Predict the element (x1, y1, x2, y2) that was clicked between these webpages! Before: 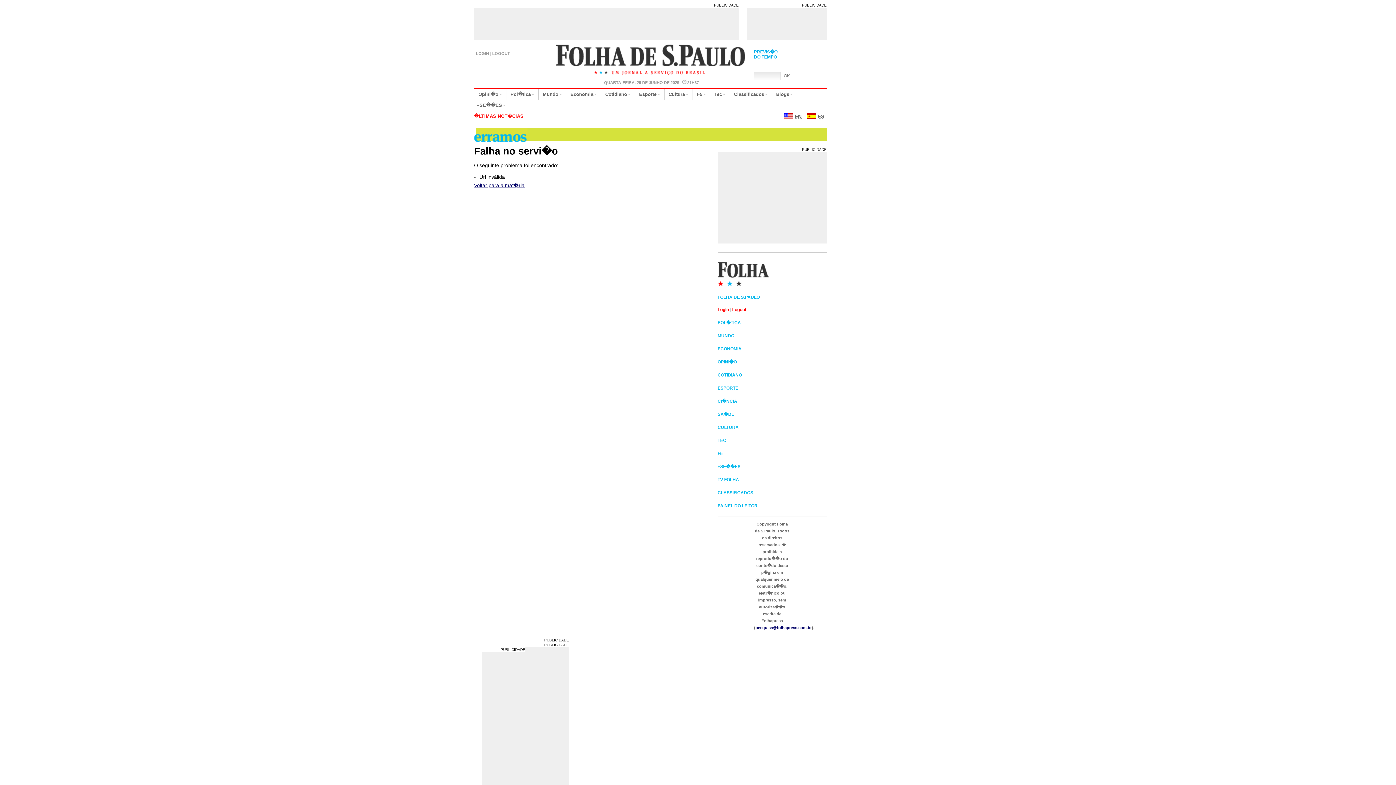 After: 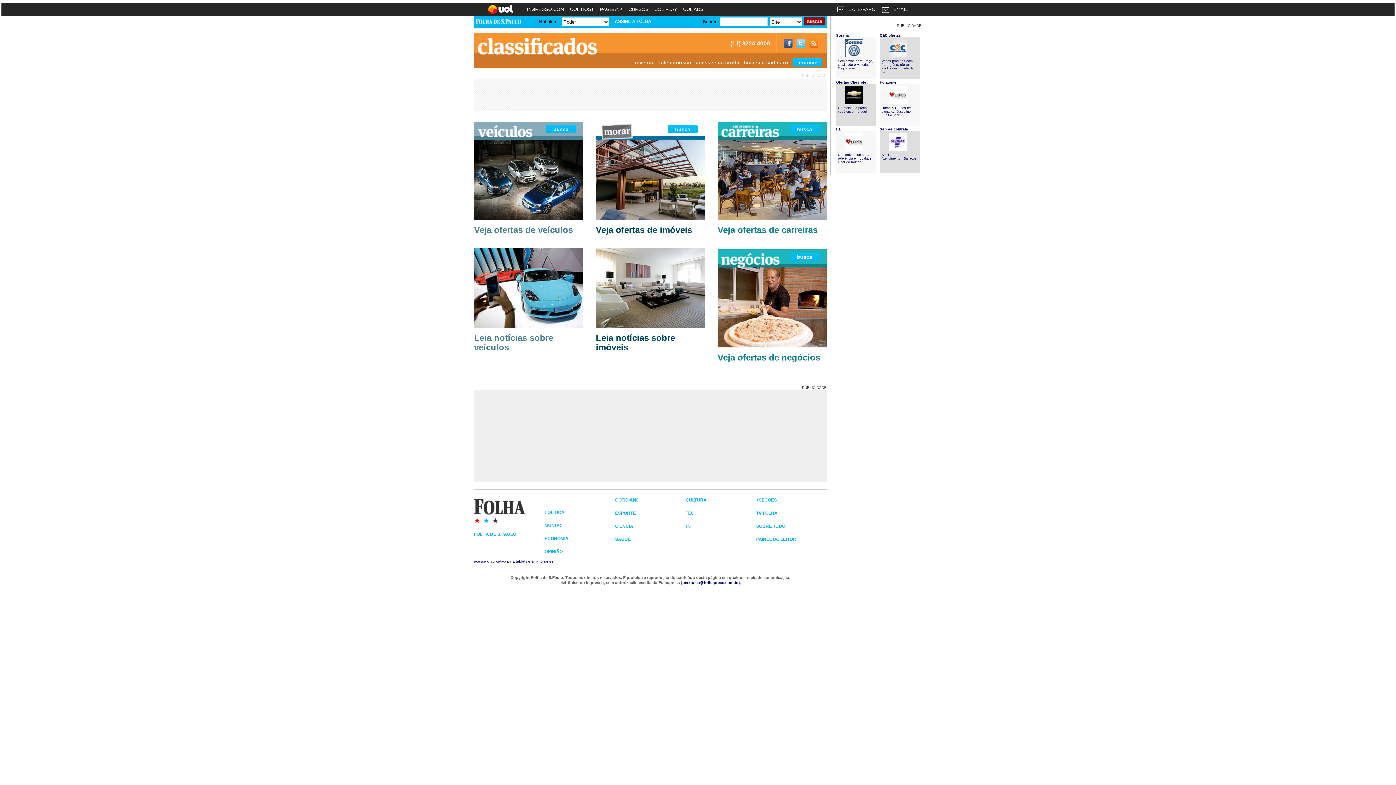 Action: bbox: (734, 89, 764, 99) label: Classificados